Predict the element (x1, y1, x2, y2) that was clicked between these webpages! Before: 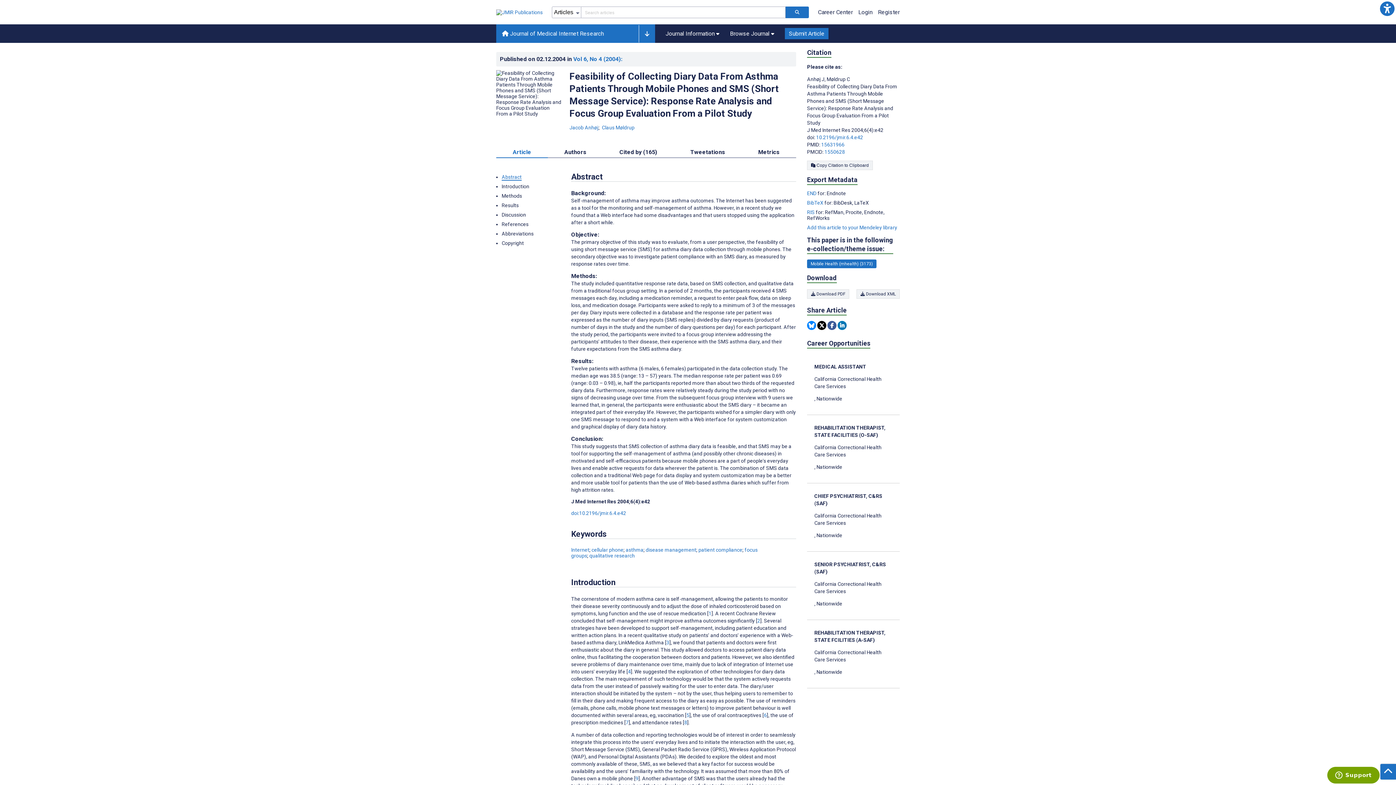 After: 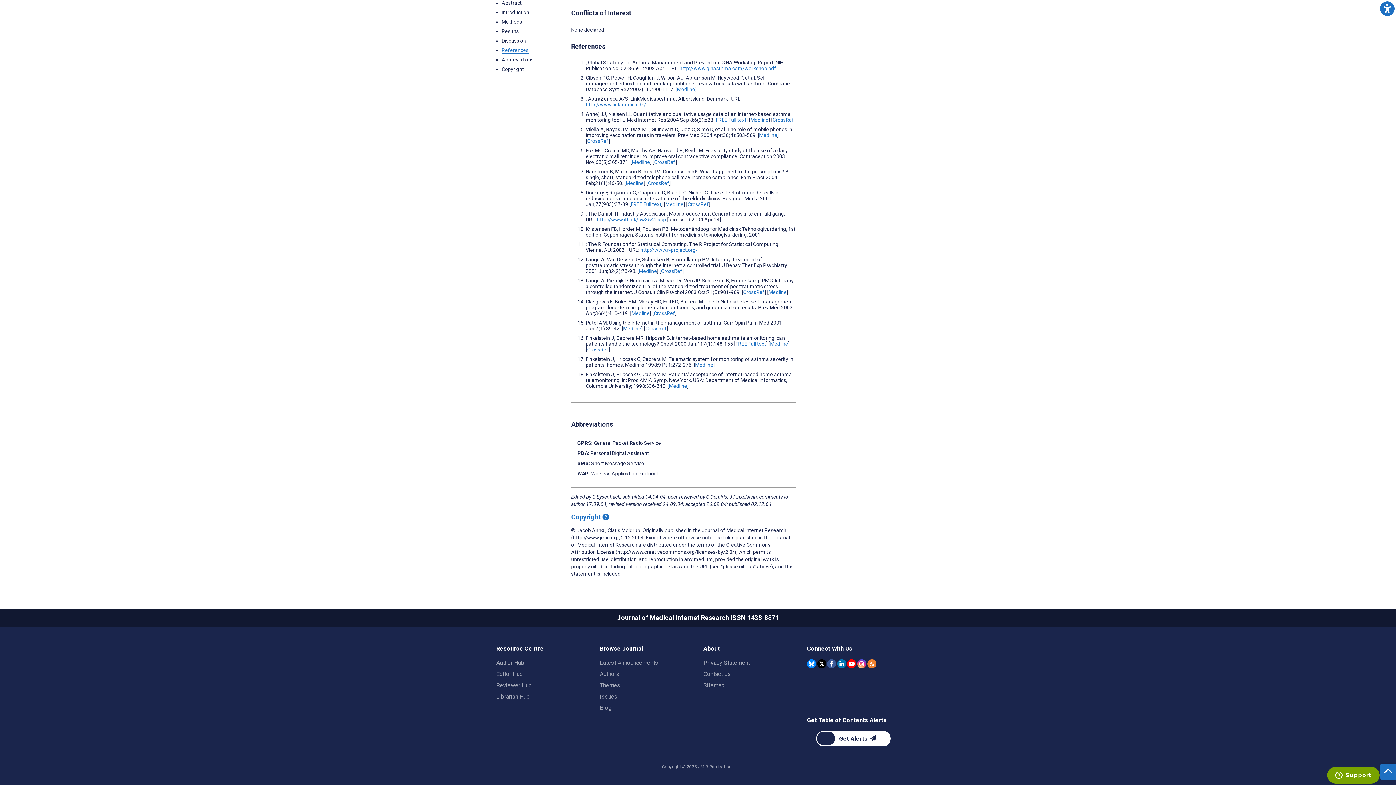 Action: bbox: (764, 712, 767, 718) label: 6